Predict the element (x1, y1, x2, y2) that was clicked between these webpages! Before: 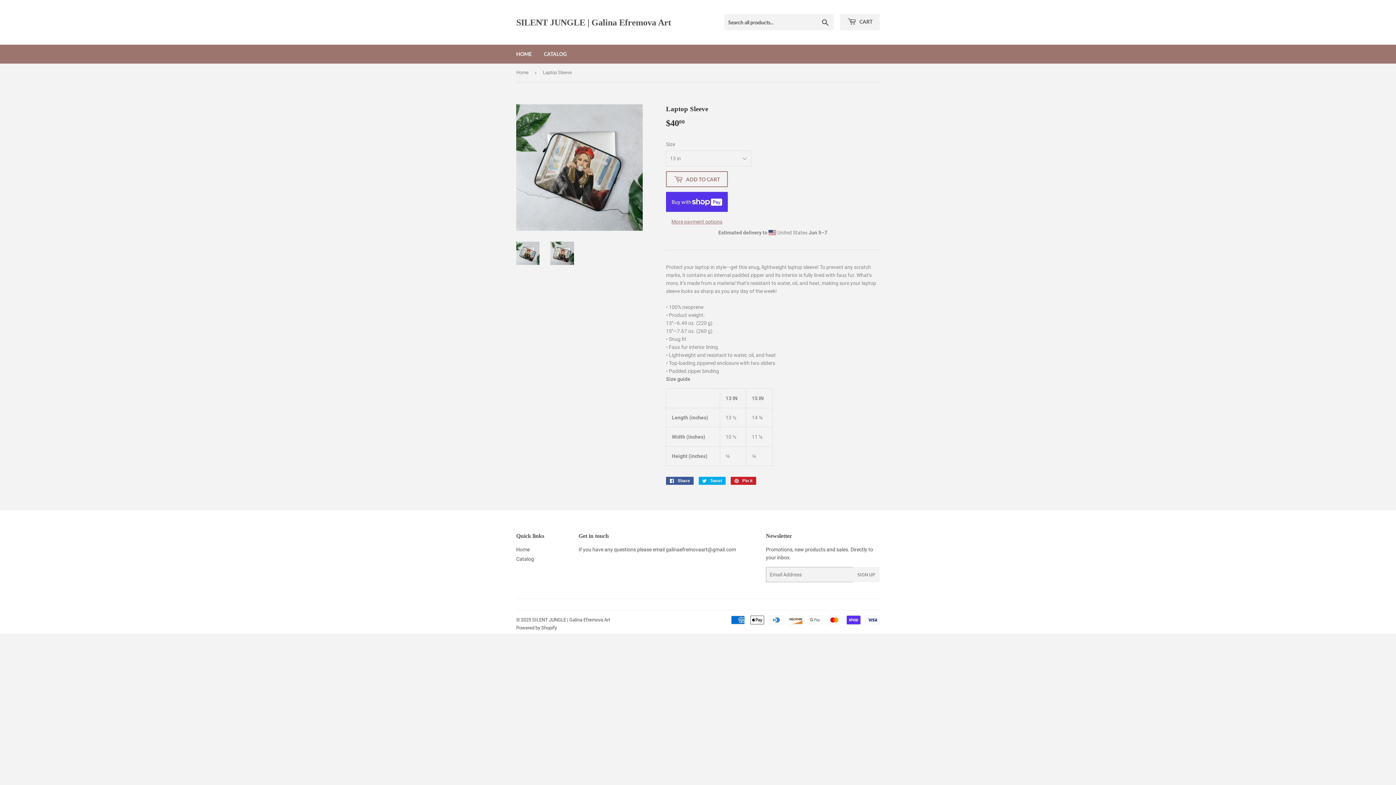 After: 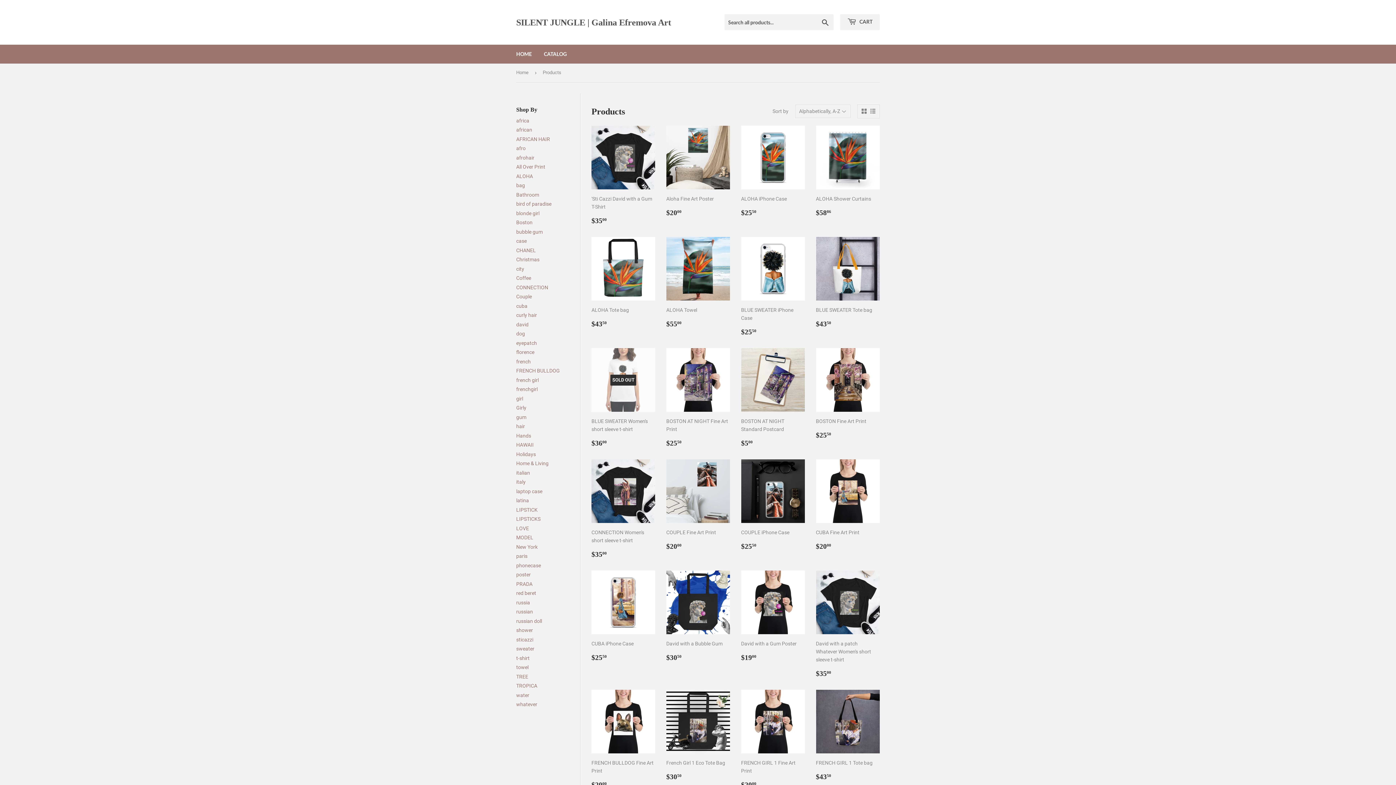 Action: bbox: (516, 556, 534, 562) label: Catalog